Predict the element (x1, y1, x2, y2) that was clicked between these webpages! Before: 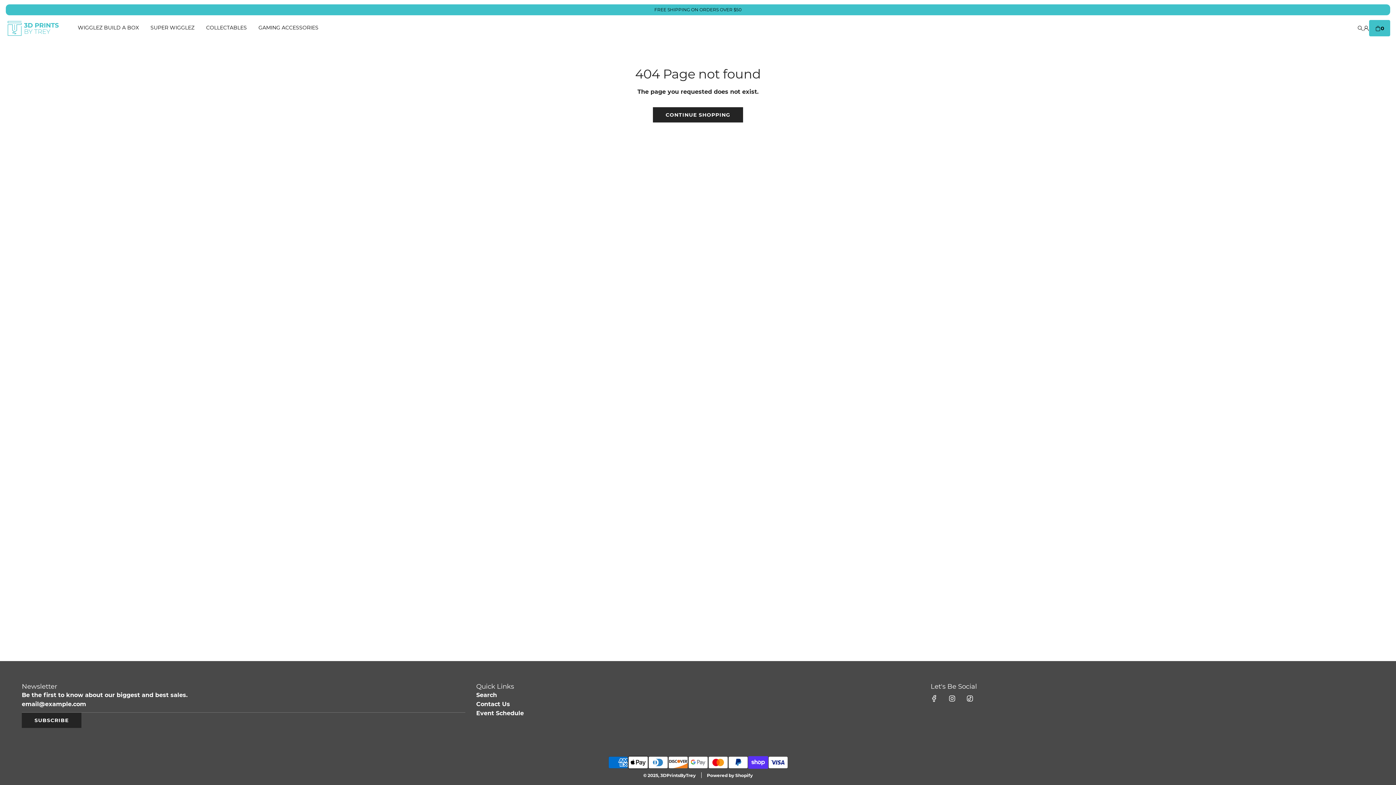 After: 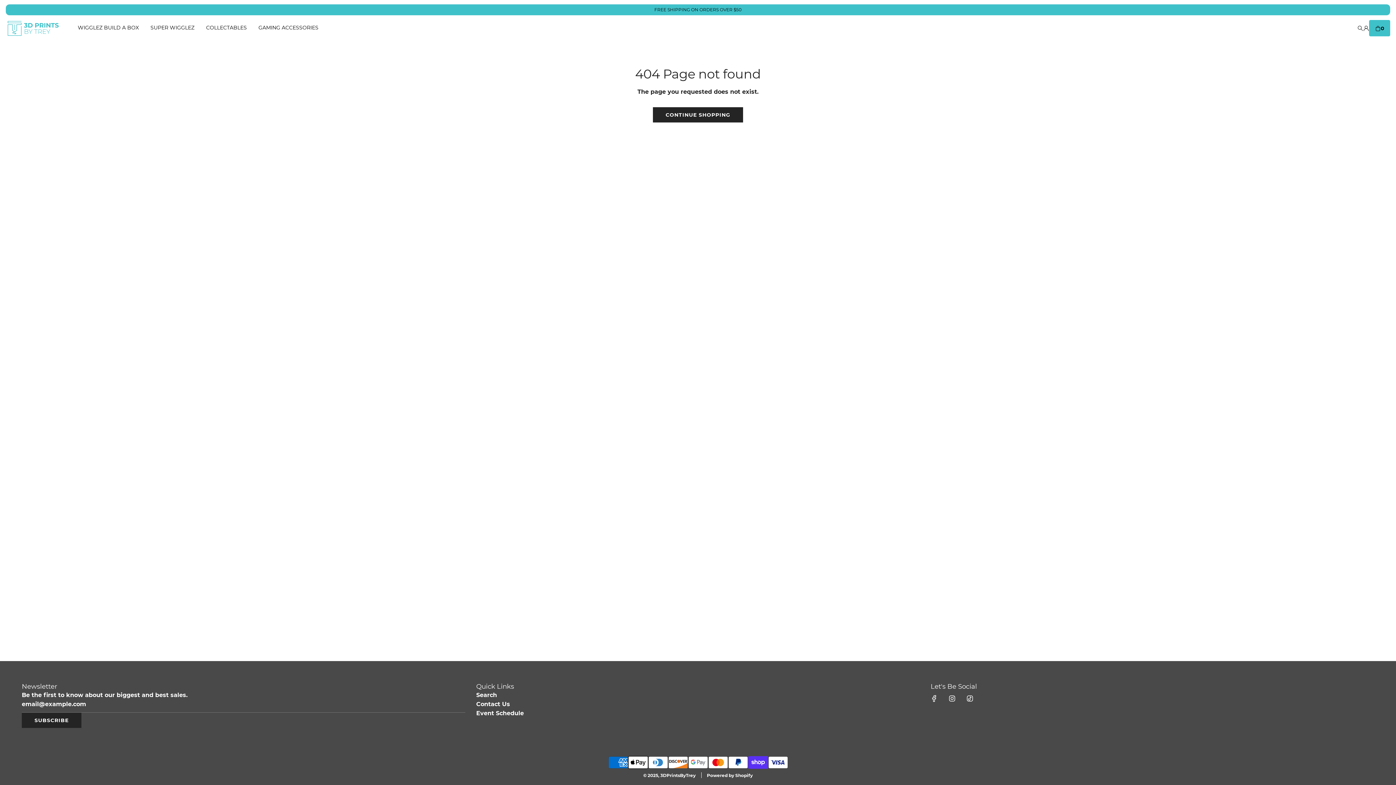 Action: bbox: (926, 690, 942, 706) label: Facebook